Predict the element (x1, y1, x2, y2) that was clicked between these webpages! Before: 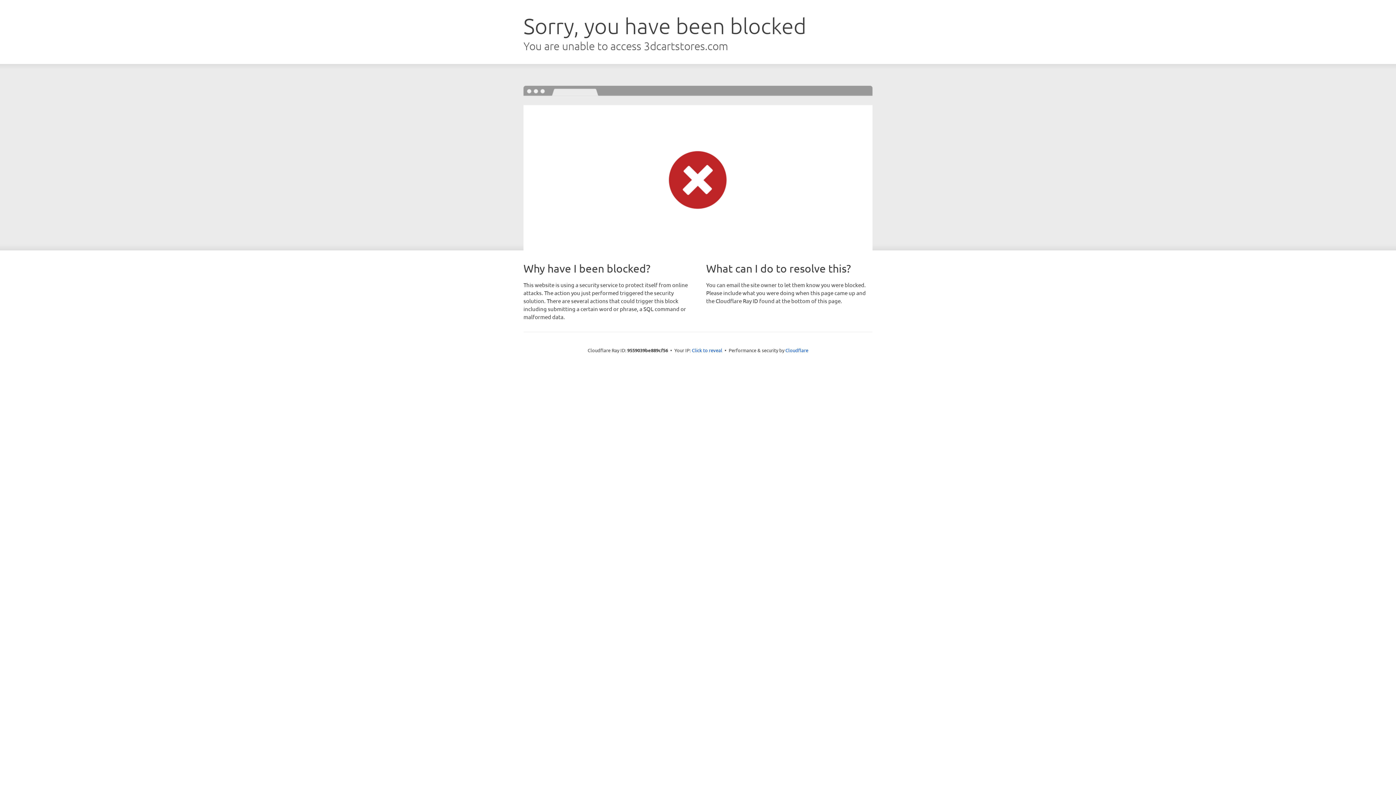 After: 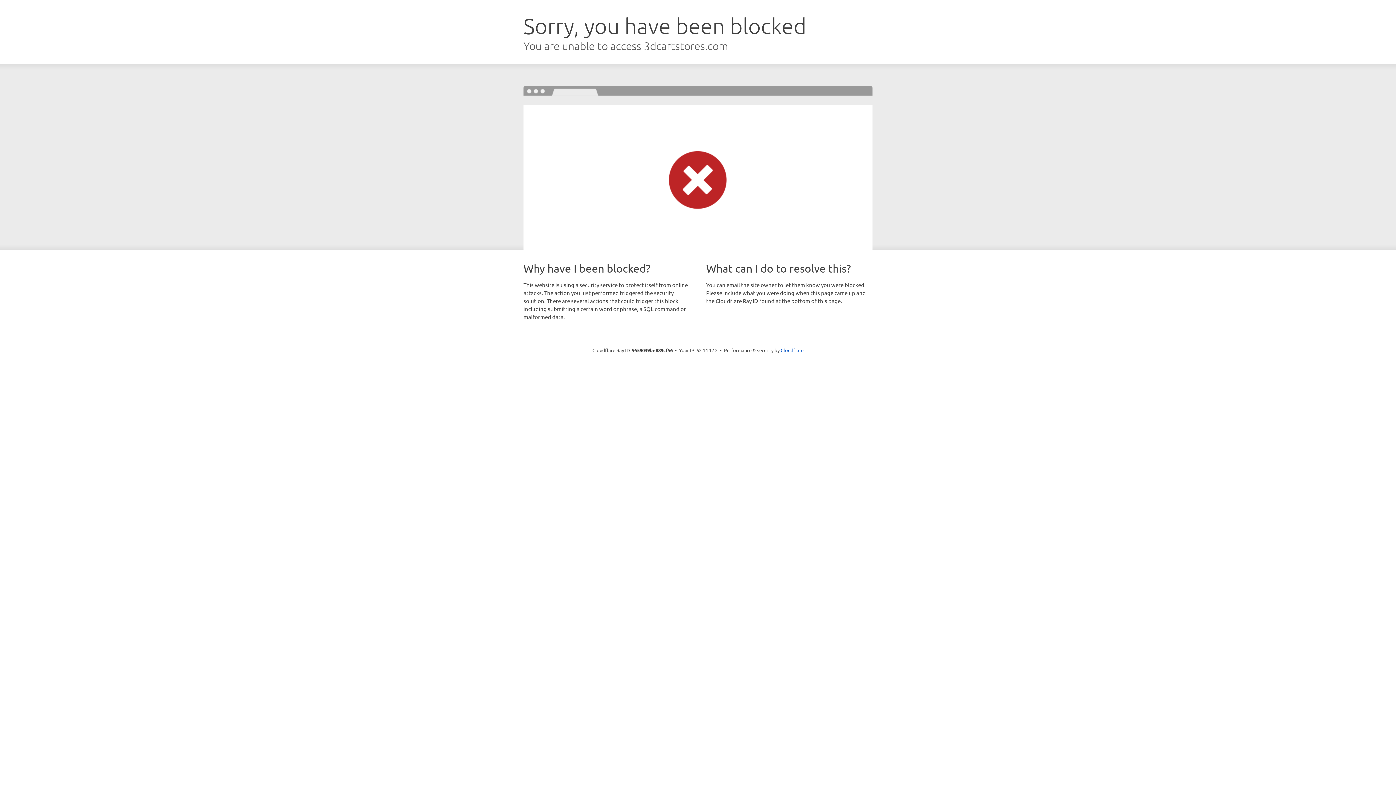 Action: label: Click to reveal bbox: (692, 346, 722, 353)